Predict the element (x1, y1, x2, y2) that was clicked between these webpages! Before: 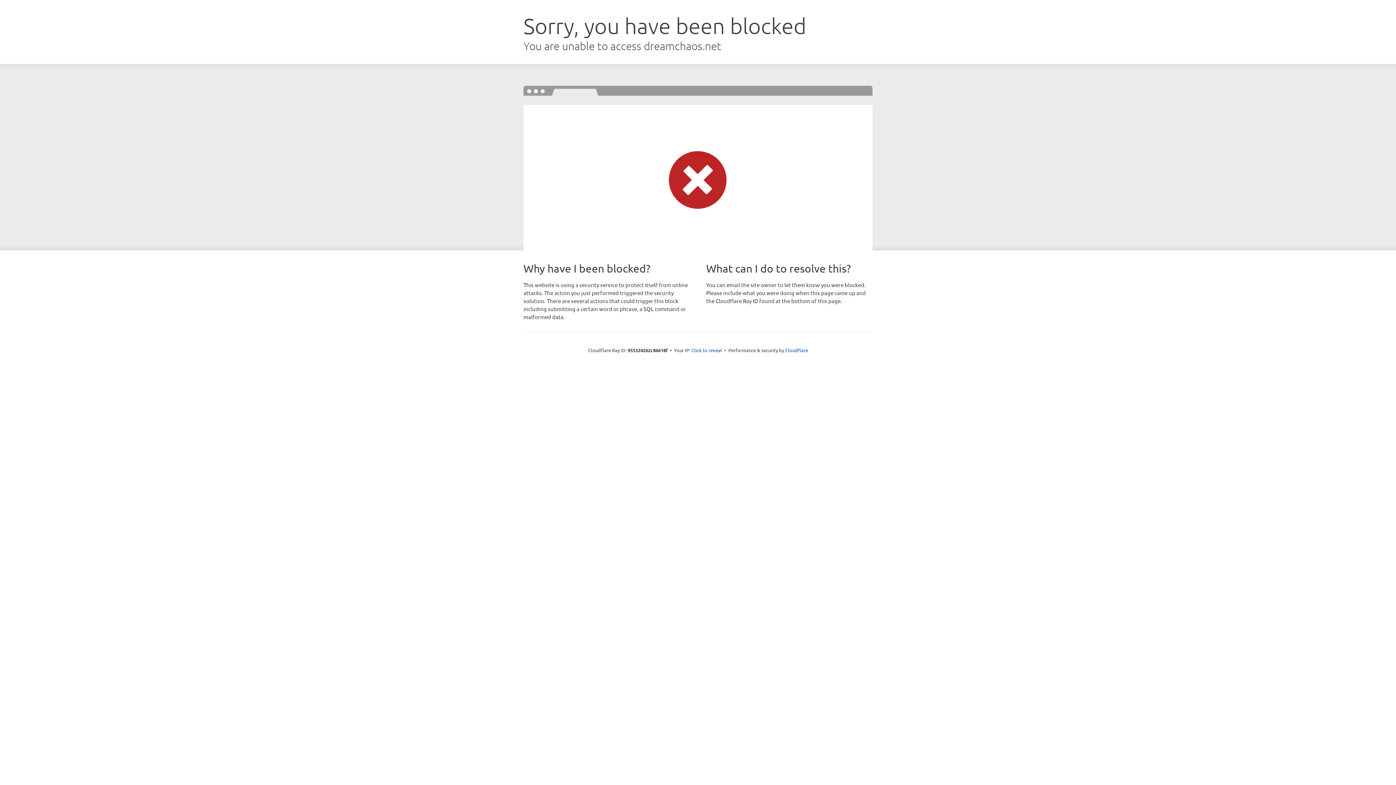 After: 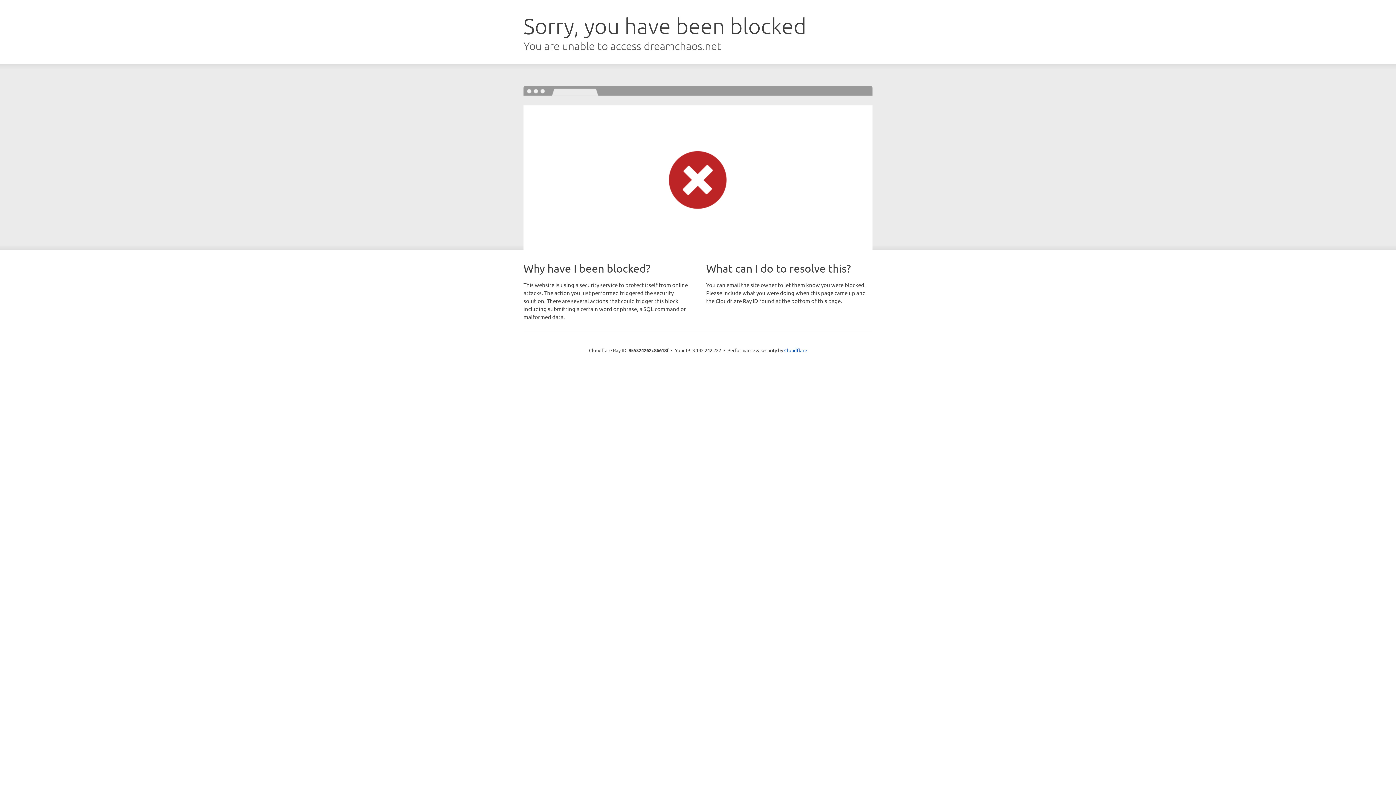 Action: label: Click to reveal bbox: (691, 346, 722, 353)